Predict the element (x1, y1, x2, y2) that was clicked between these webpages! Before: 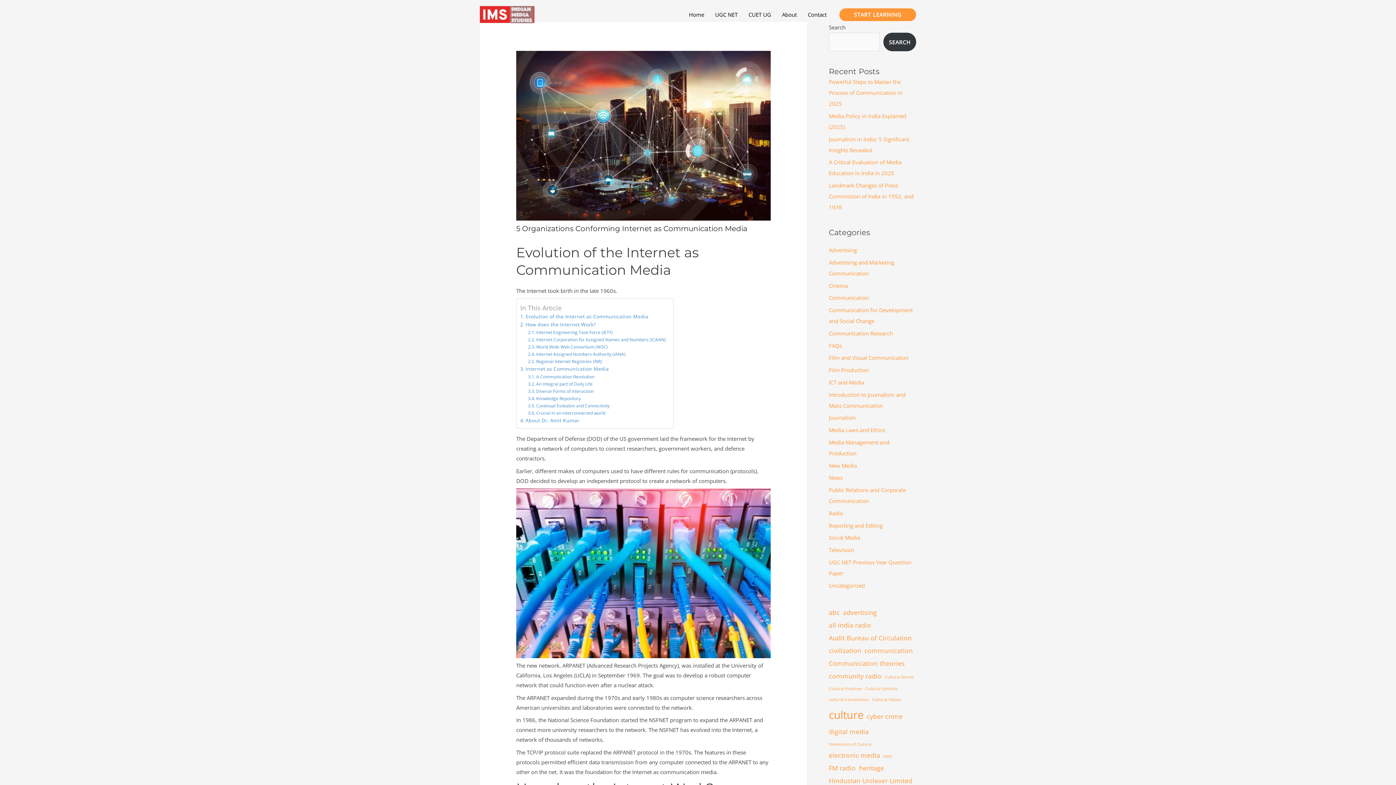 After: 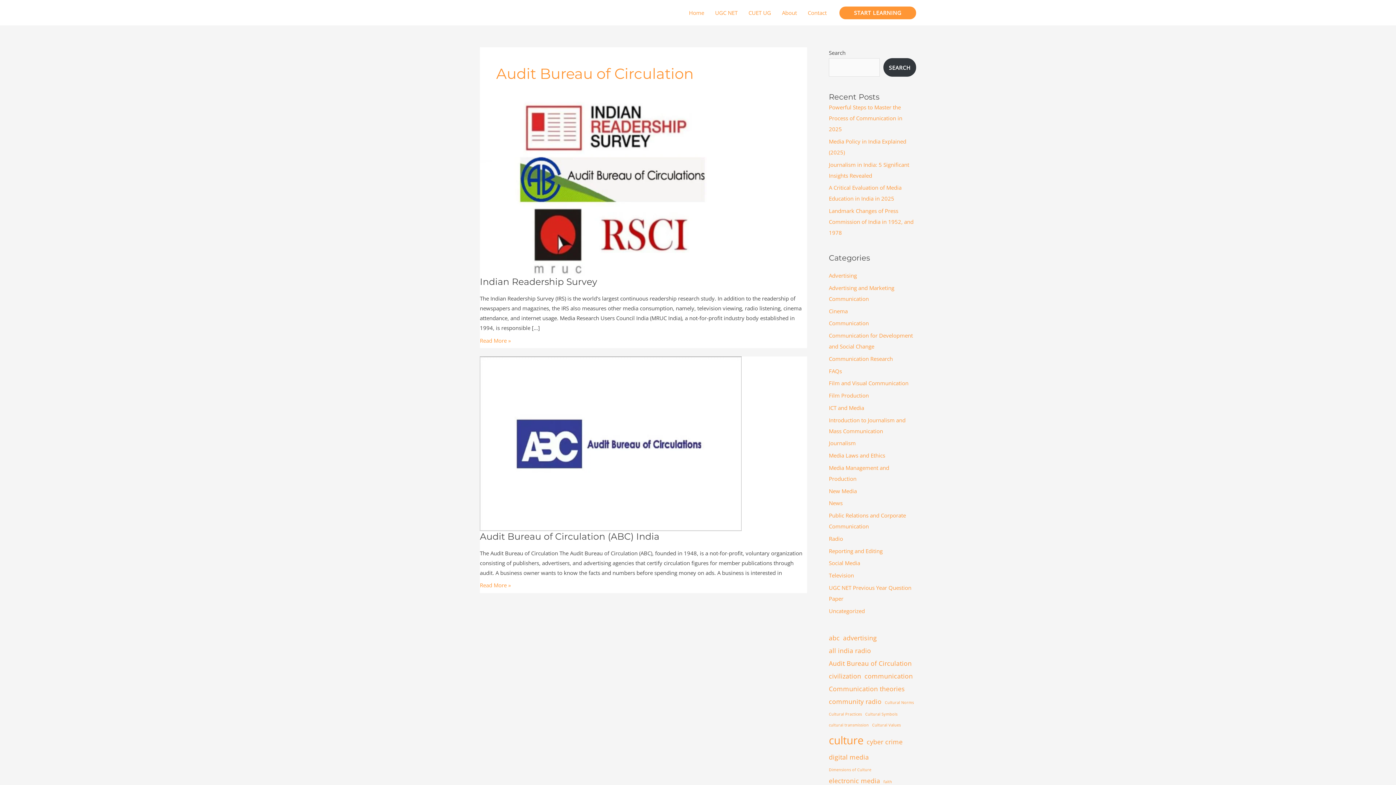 Action: label: Audit Bureau of Circulation (2 items) bbox: (829, 631, 912, 644)